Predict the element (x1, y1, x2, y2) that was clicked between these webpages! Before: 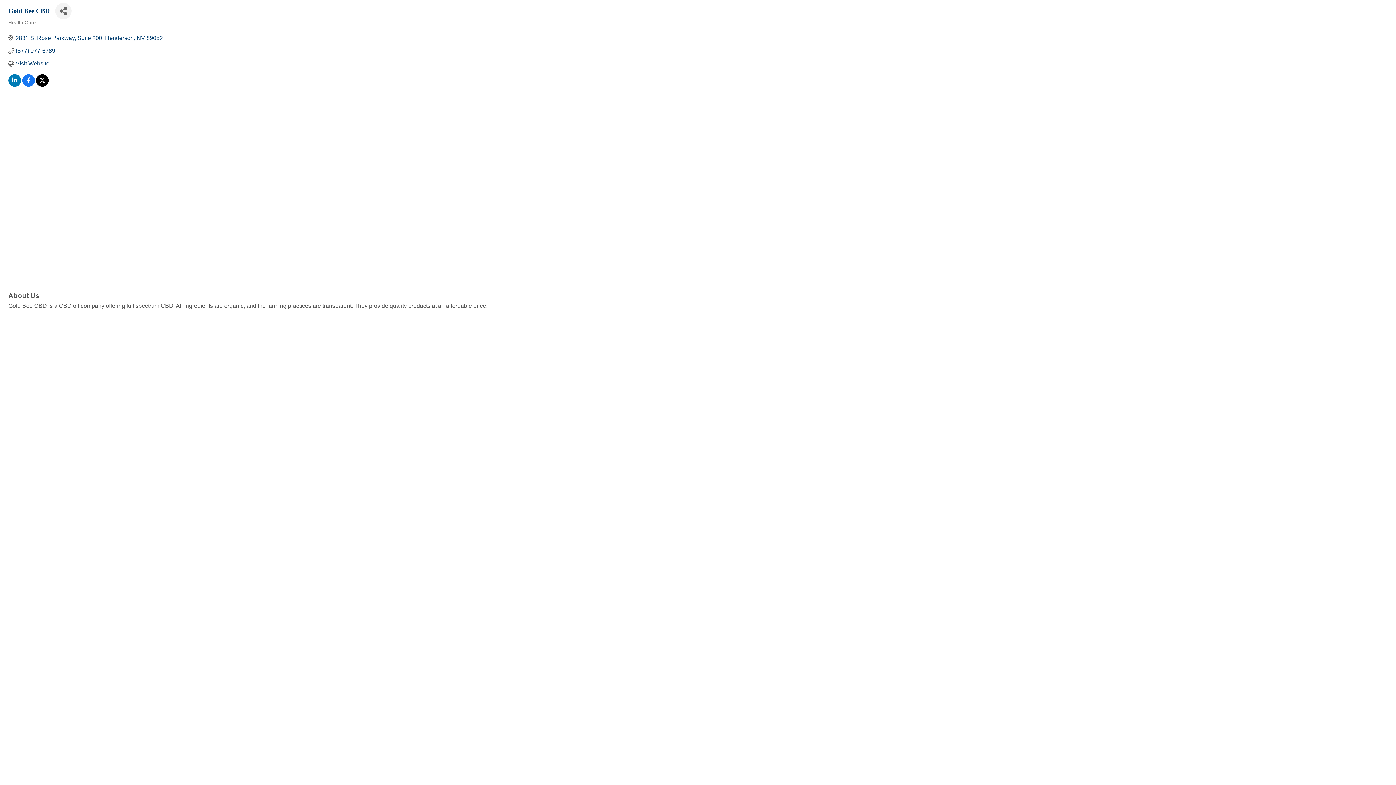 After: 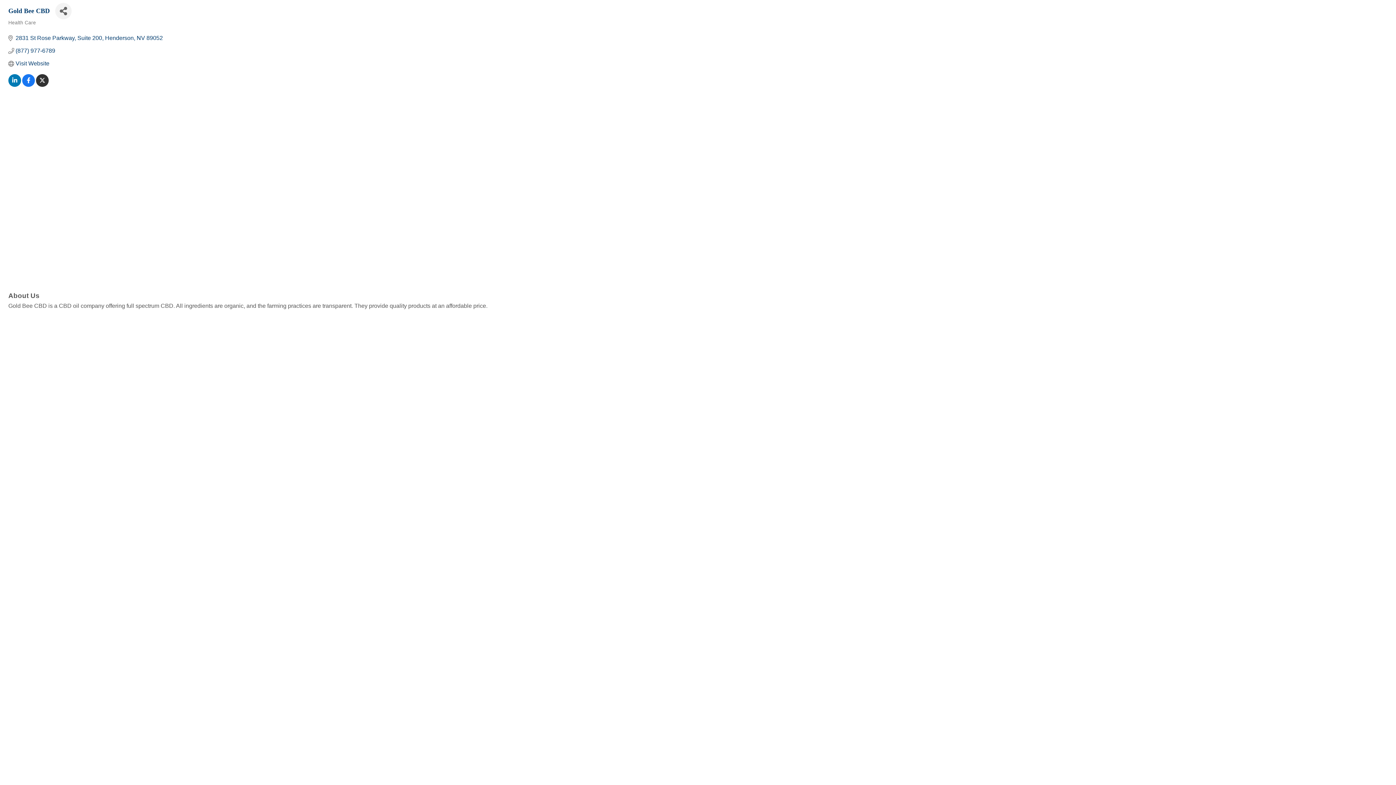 Action: bbox: (36, 78, 48, 84)